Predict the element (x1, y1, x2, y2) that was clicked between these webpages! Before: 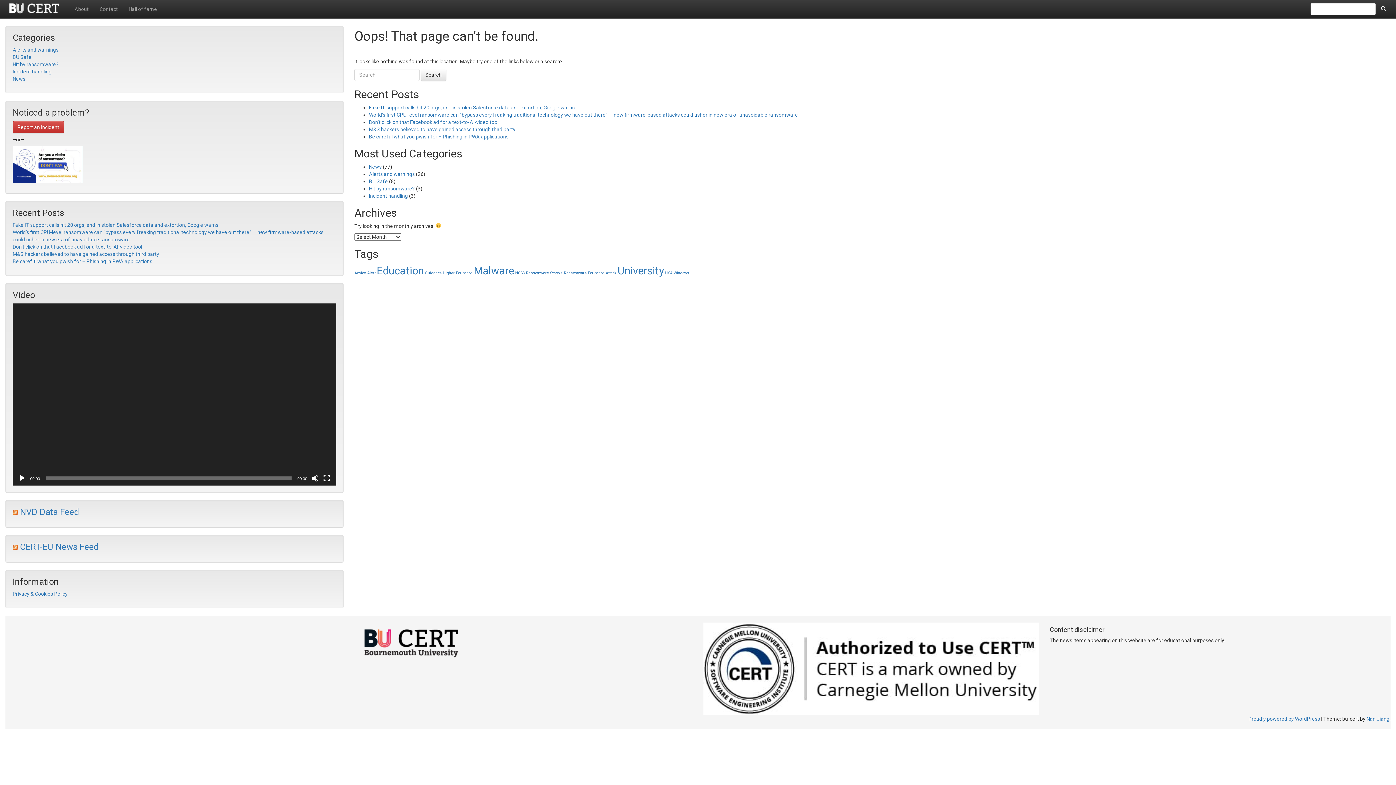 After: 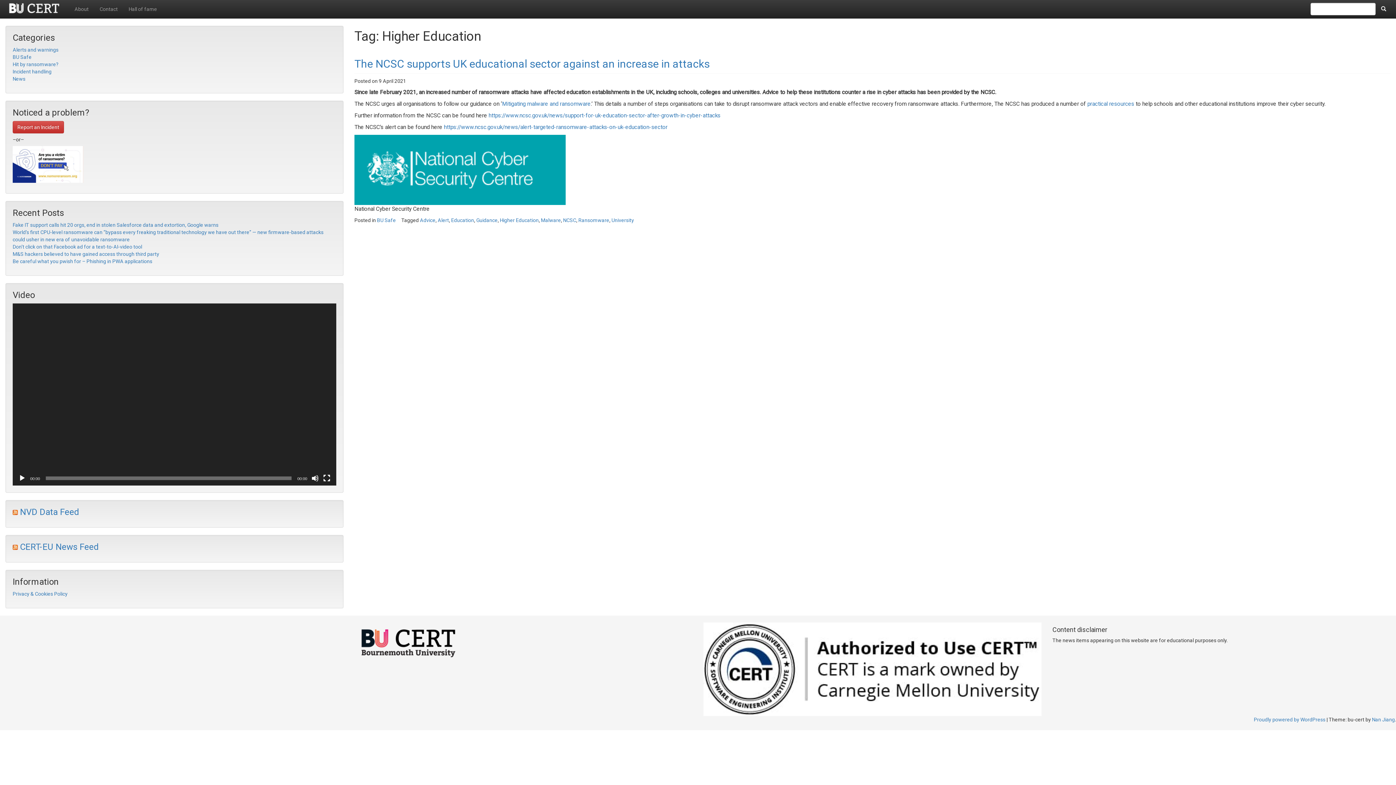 Action: label: Higher Education (1 item) bbox: (442, 270, 472, 275)